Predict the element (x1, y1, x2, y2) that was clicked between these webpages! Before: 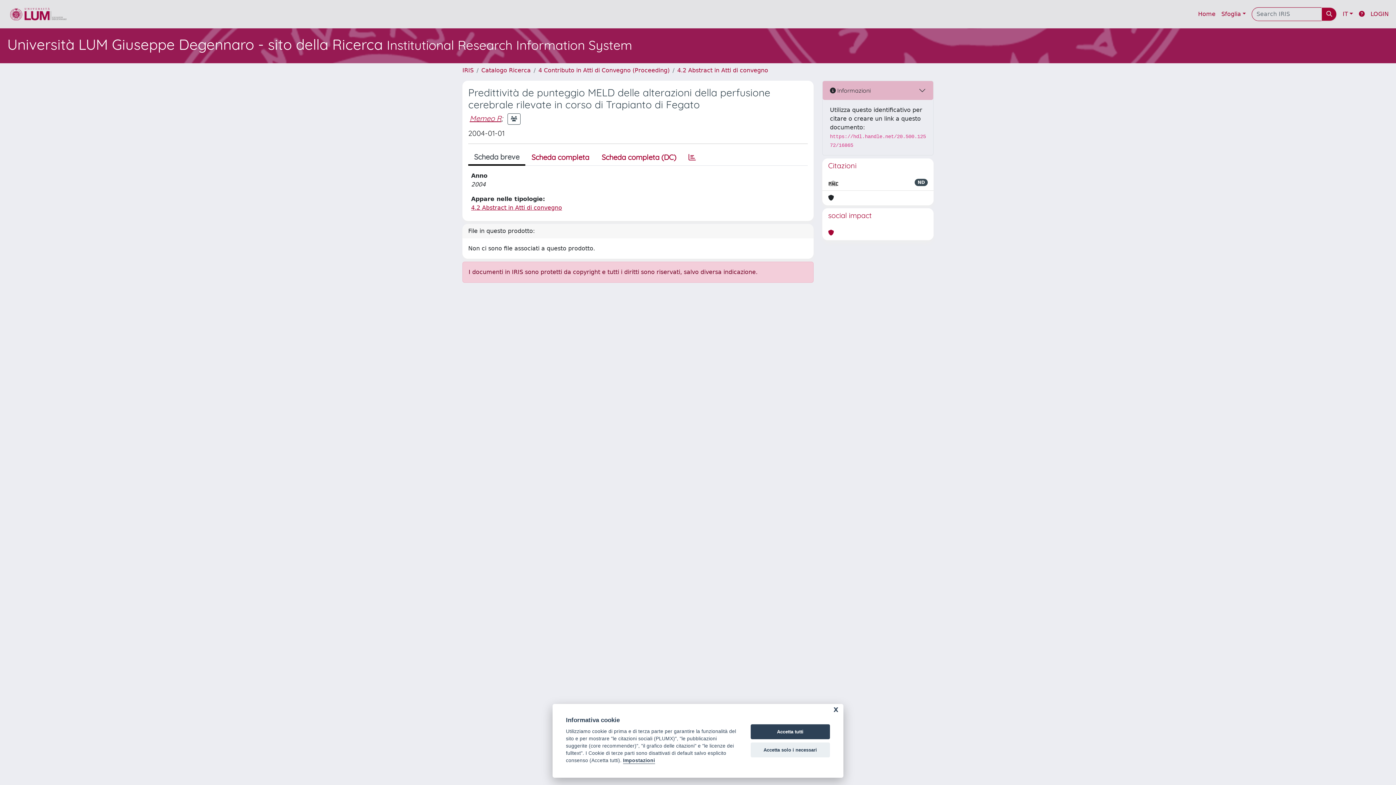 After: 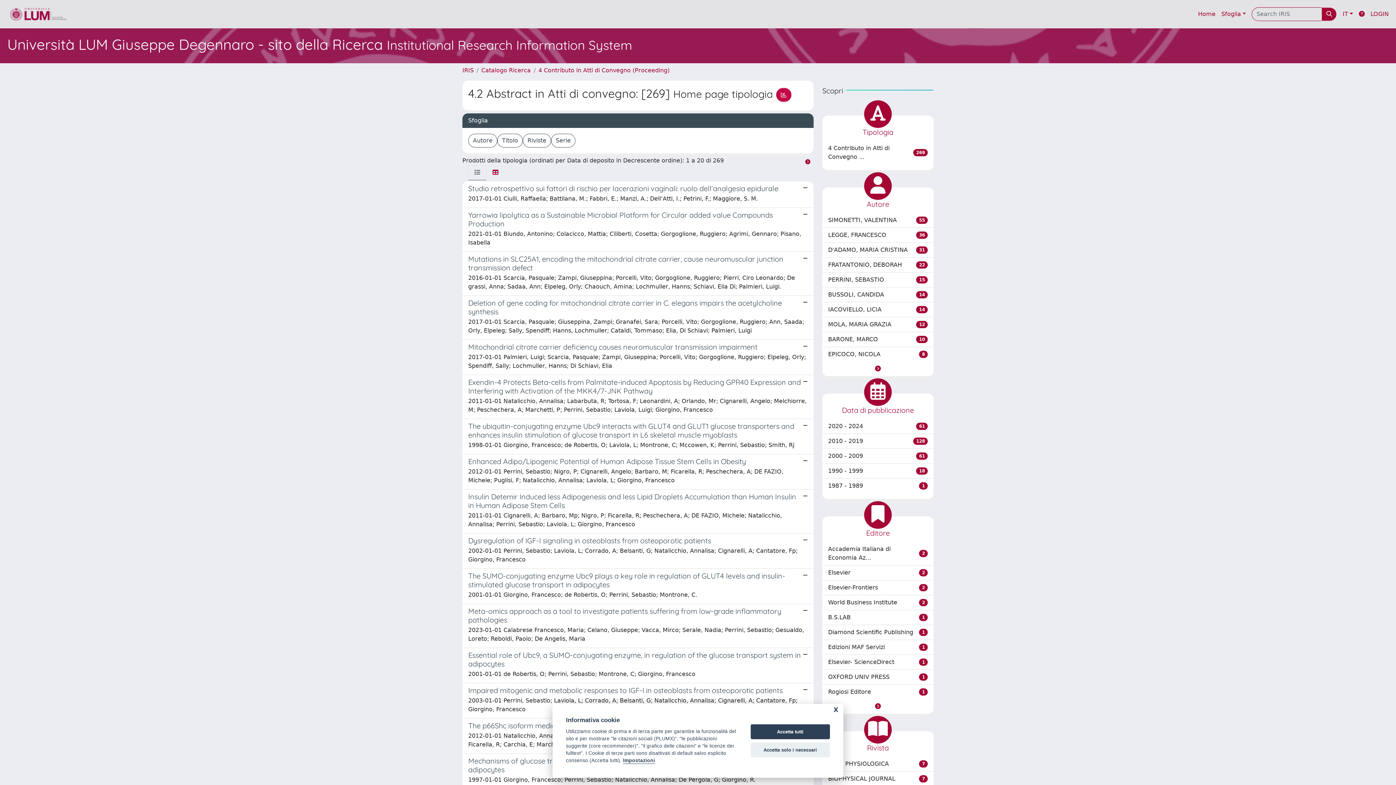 Action: bbox: (677, 66, 768, 73) label: 4.2 Abstract in Atti di convegno